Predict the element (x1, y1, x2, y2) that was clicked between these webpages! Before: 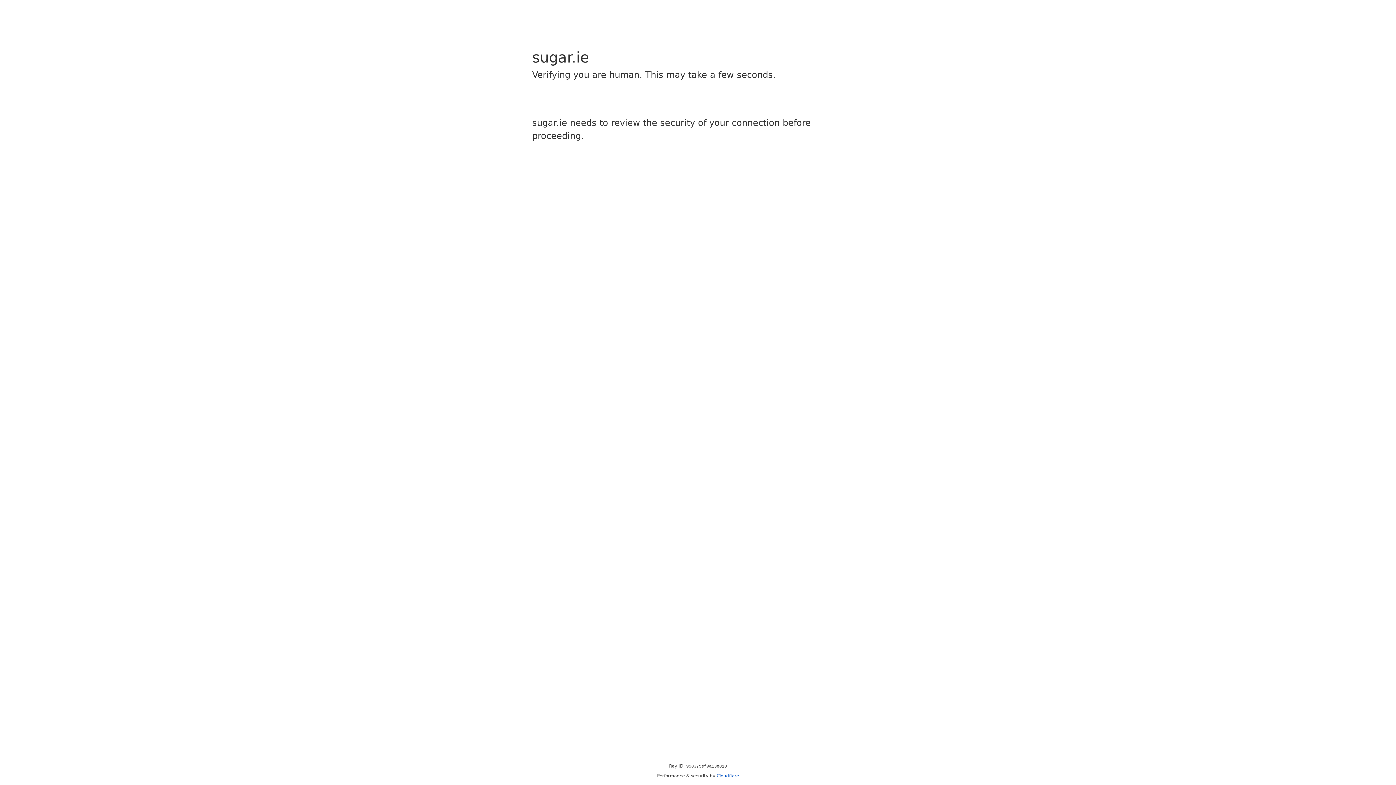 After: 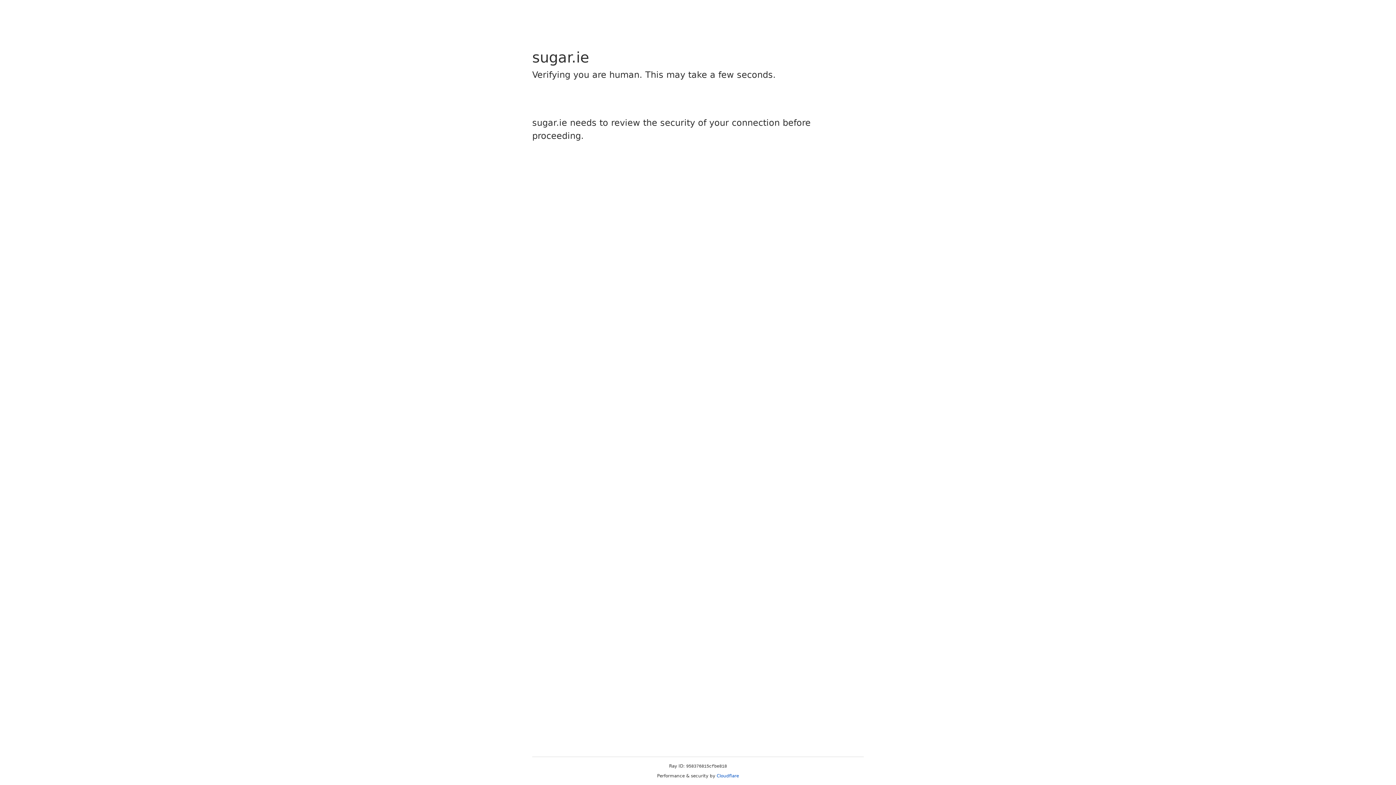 Action: bbox: (716, 773, 739, 778) label: Cloudflare